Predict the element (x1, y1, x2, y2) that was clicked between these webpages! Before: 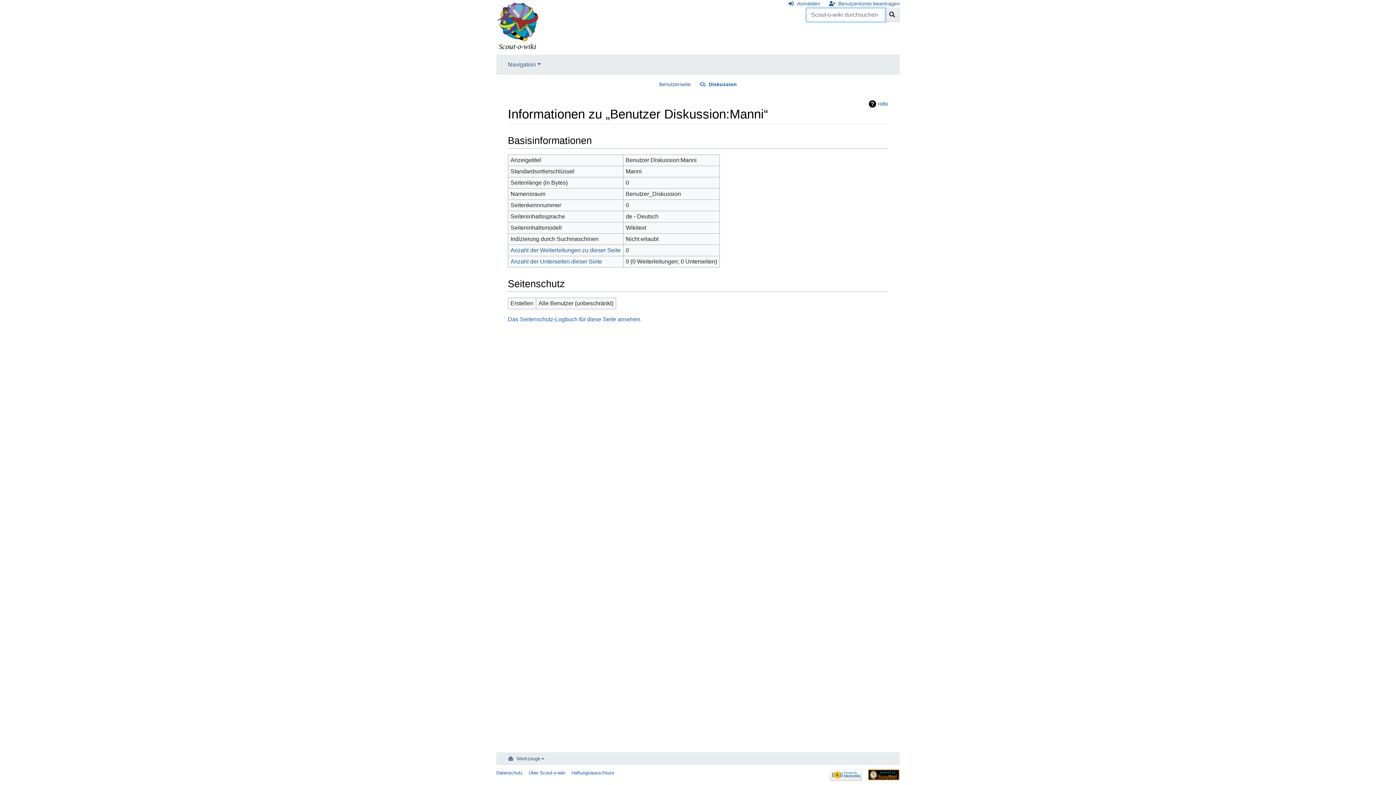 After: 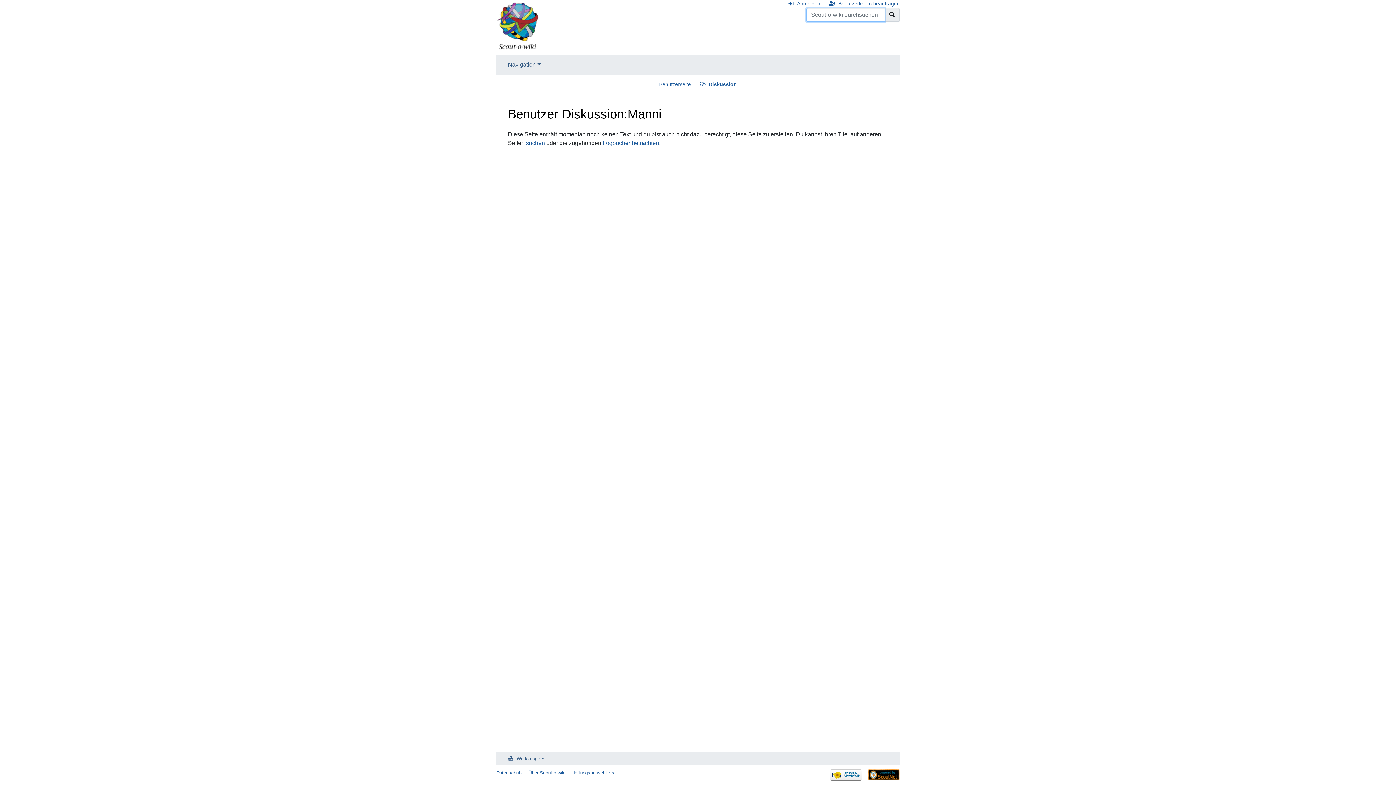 Action: label: Diskussion bbox: (699, 80, 737, 88)